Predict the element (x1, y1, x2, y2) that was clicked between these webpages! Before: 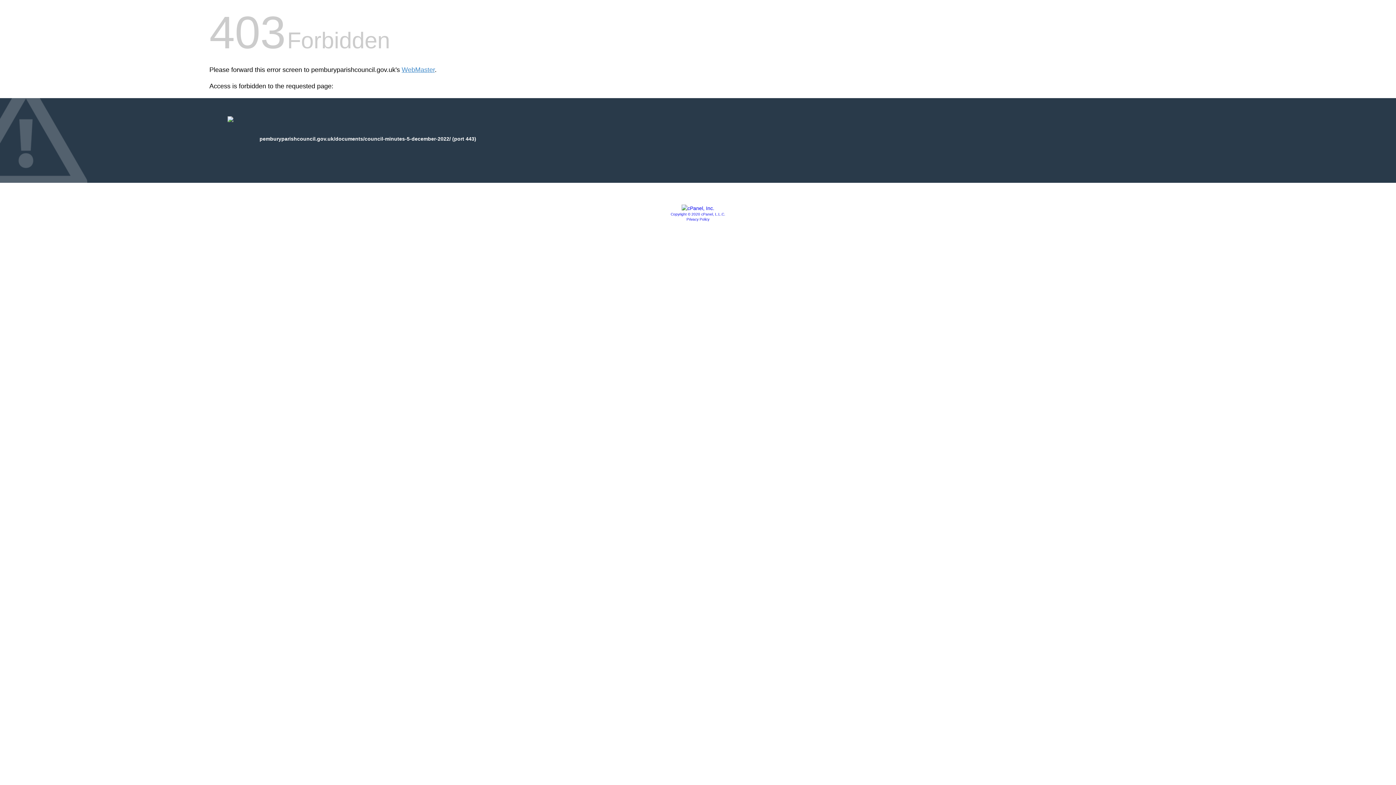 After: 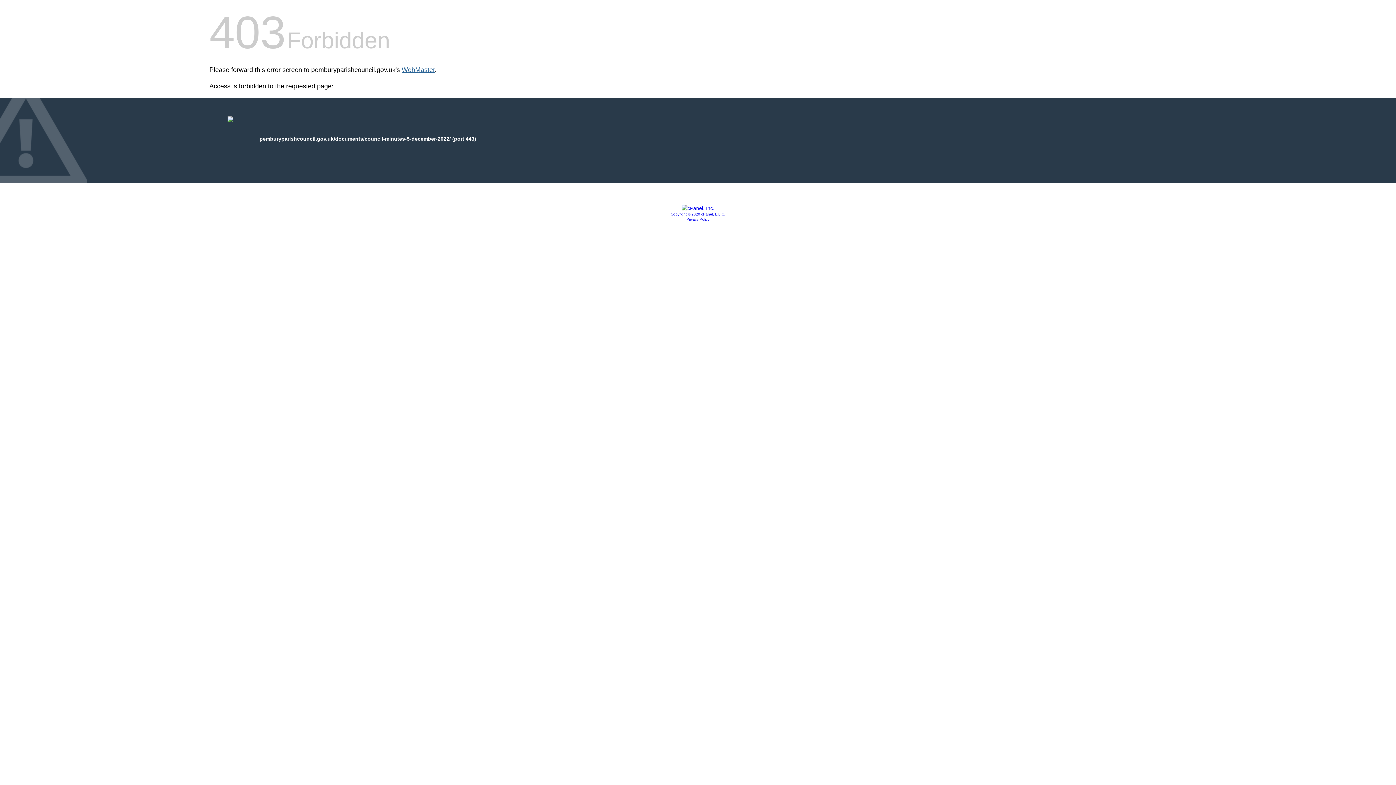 Action: label: WebMaster bbox: (401, 66, 434, 73)